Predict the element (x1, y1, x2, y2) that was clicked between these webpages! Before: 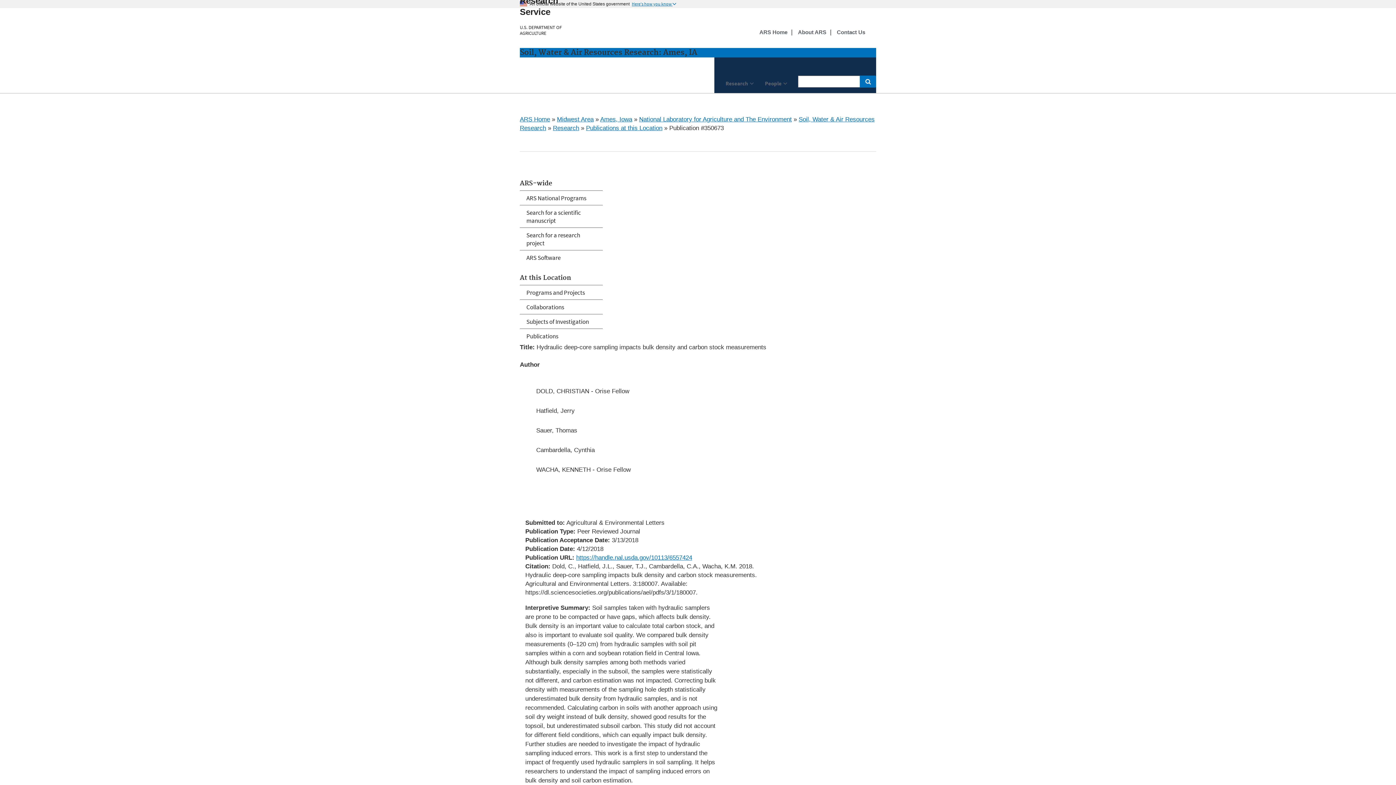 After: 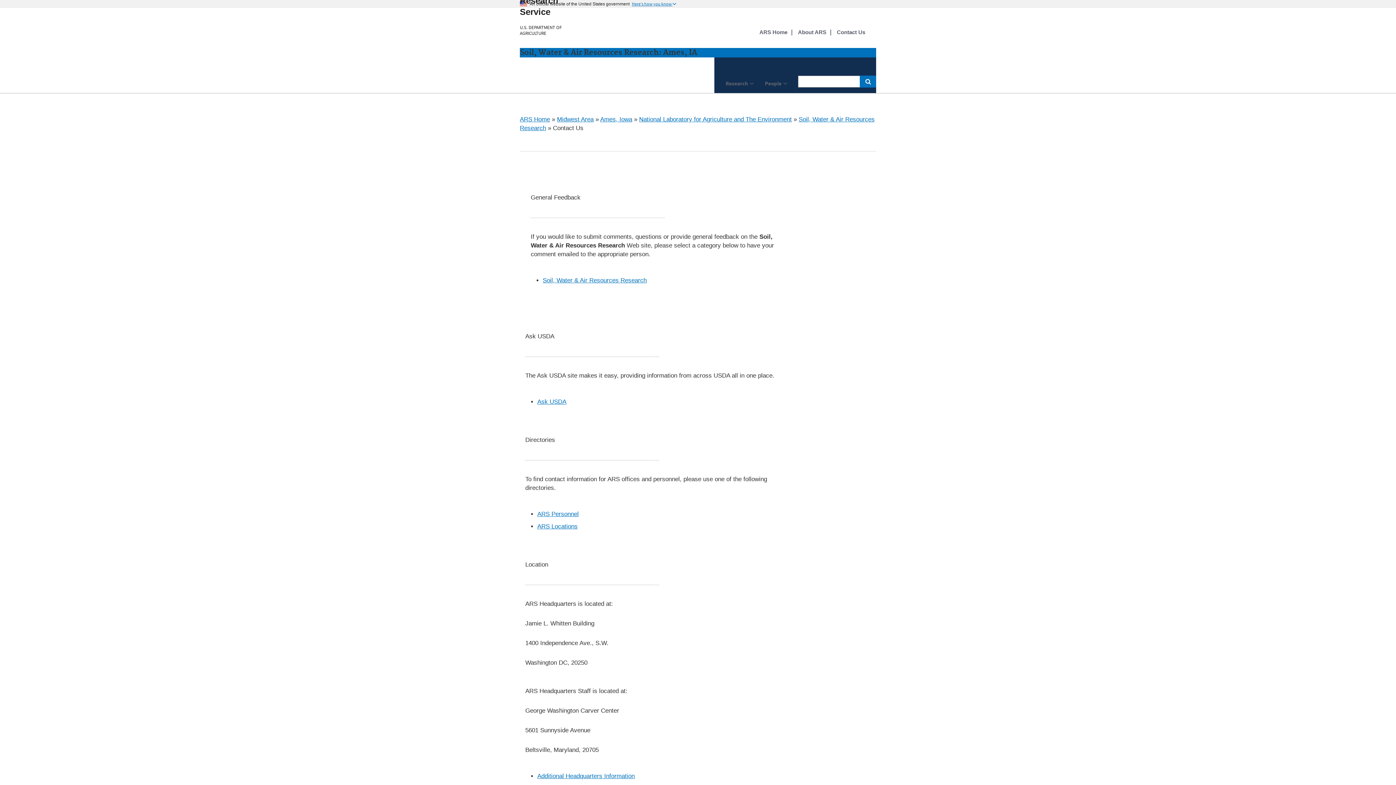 Action: label: Contact Us bbox: (837, 28, 865, 36)